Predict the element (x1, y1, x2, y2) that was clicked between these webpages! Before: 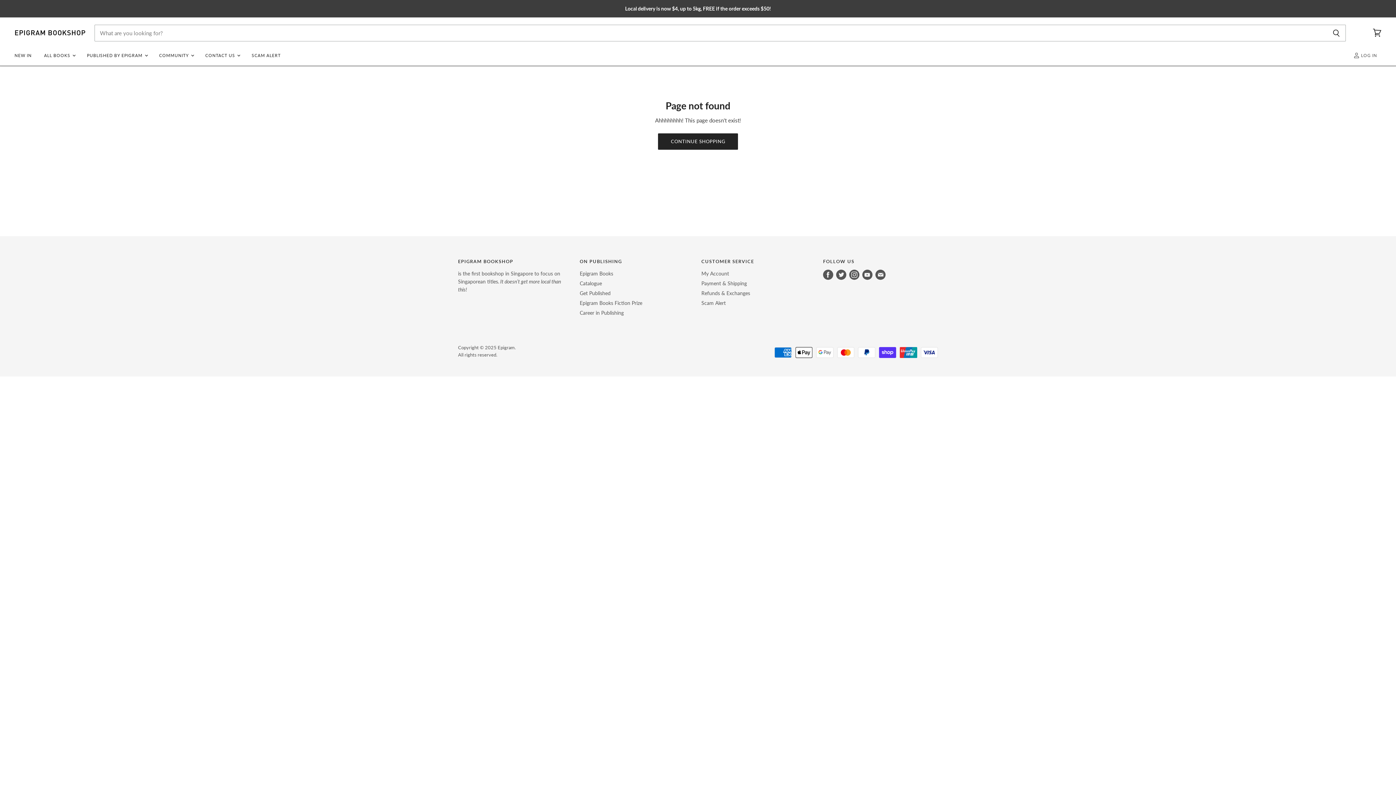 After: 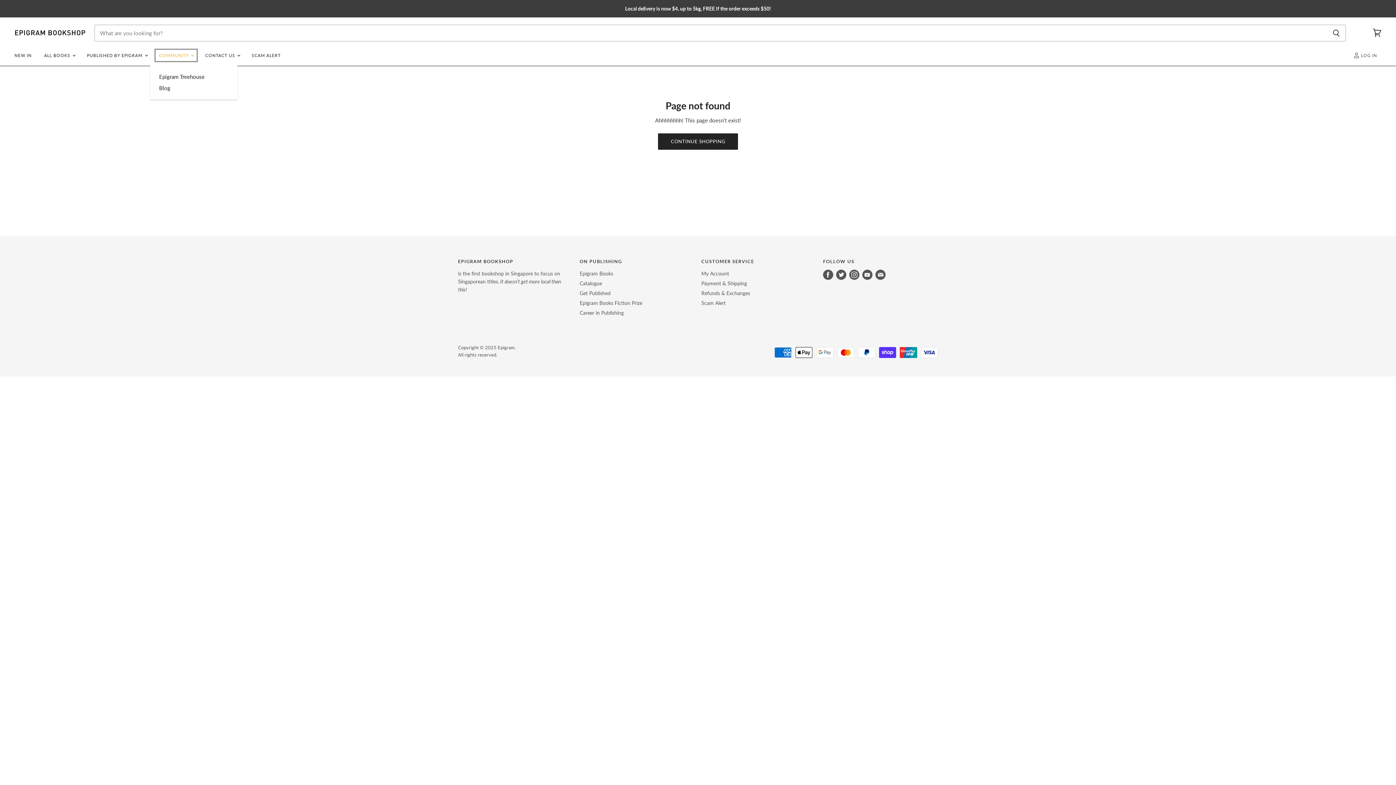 Action: bbox: (153, 48, 198, 62) label: COMMUNITY 